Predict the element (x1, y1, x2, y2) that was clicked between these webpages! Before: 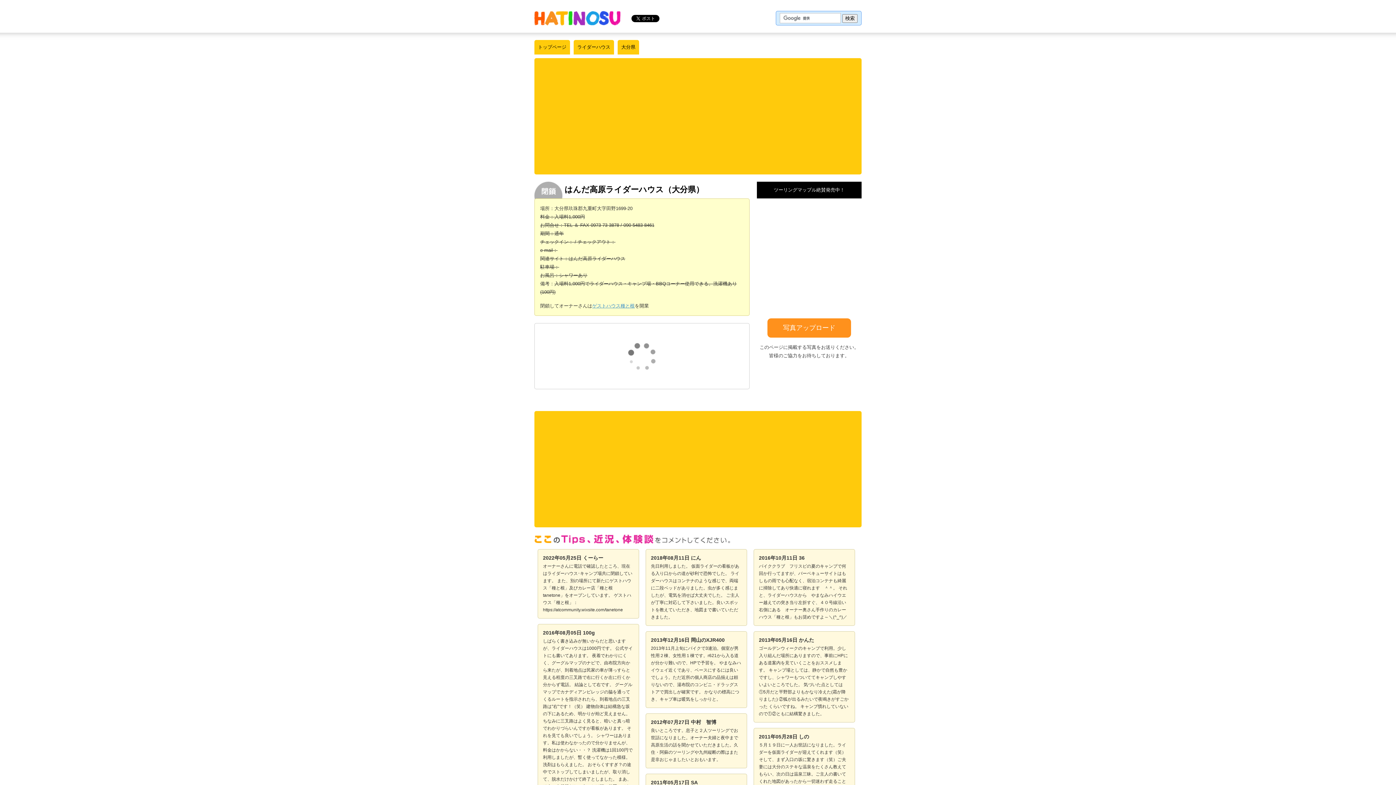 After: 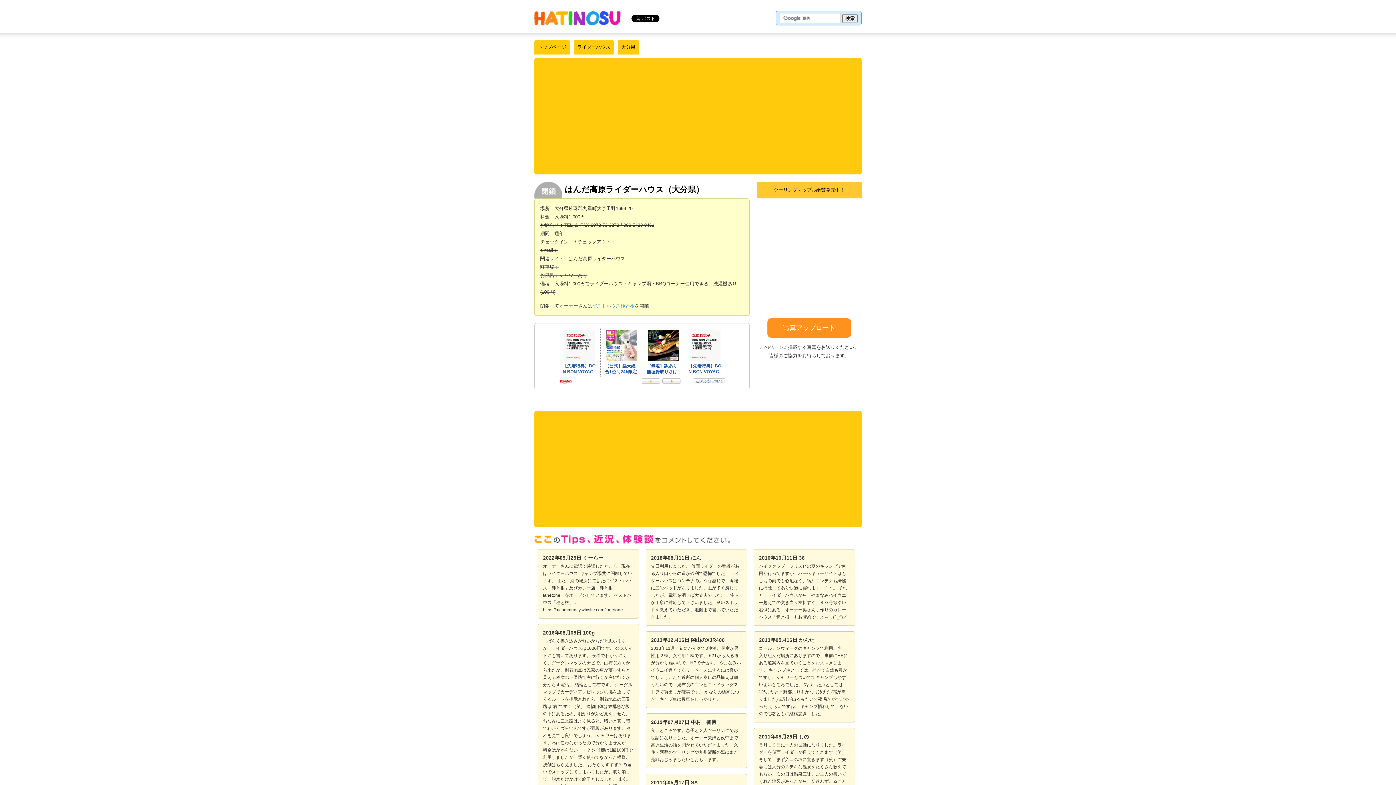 Action: bbox: (757, 181, 861, 198) label: ツーリングマップル絶賛発売中！